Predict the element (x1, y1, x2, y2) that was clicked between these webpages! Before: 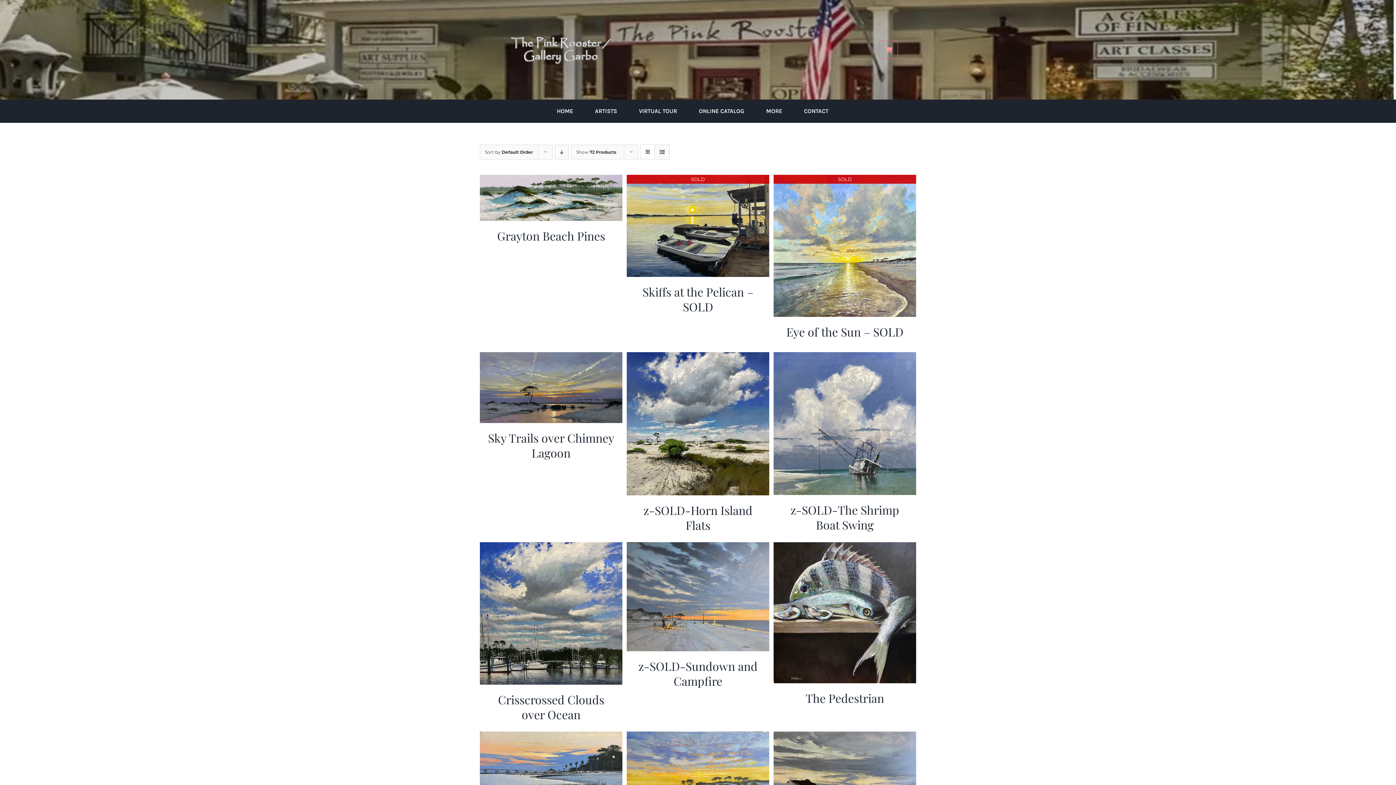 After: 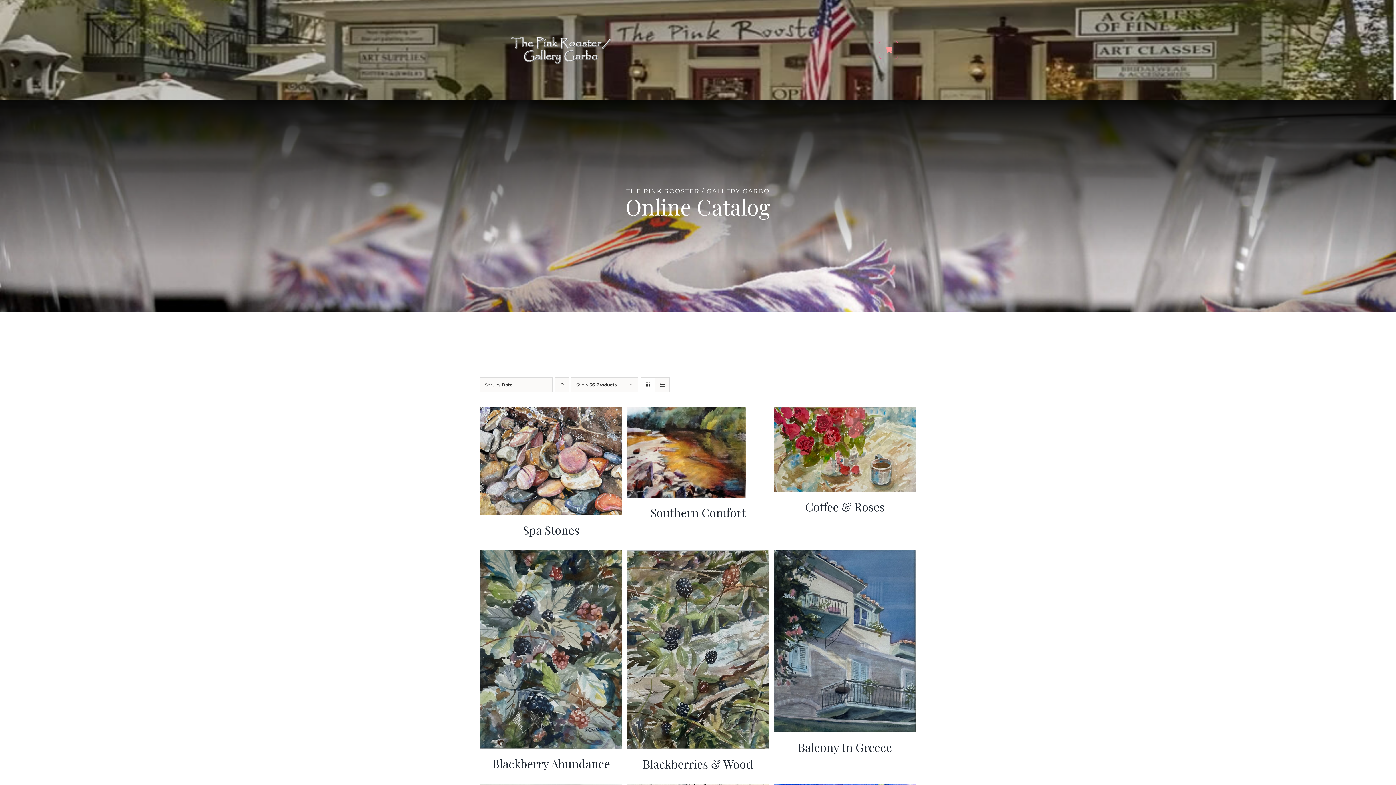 Action: label: ONLINE CATALOG bbox: (699, 99, 744, 122)